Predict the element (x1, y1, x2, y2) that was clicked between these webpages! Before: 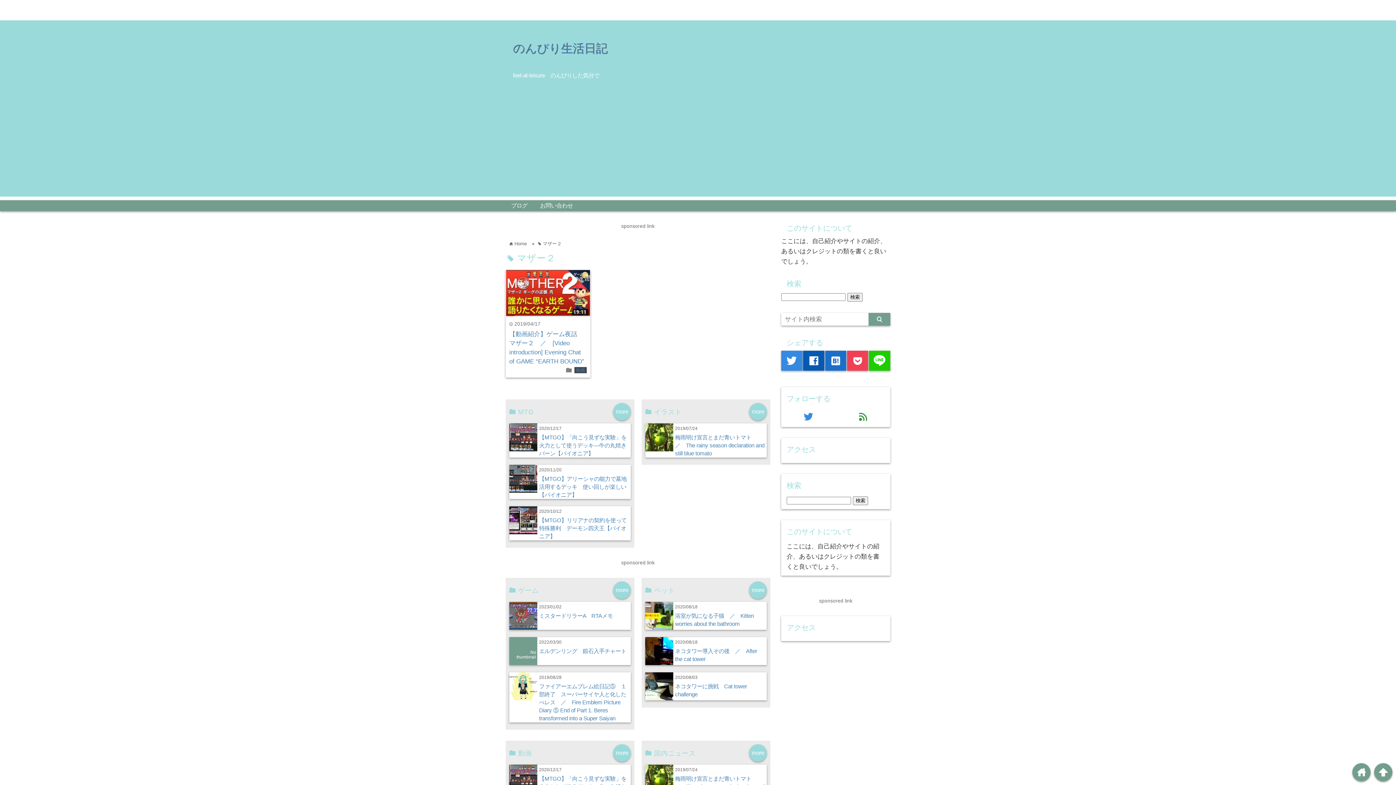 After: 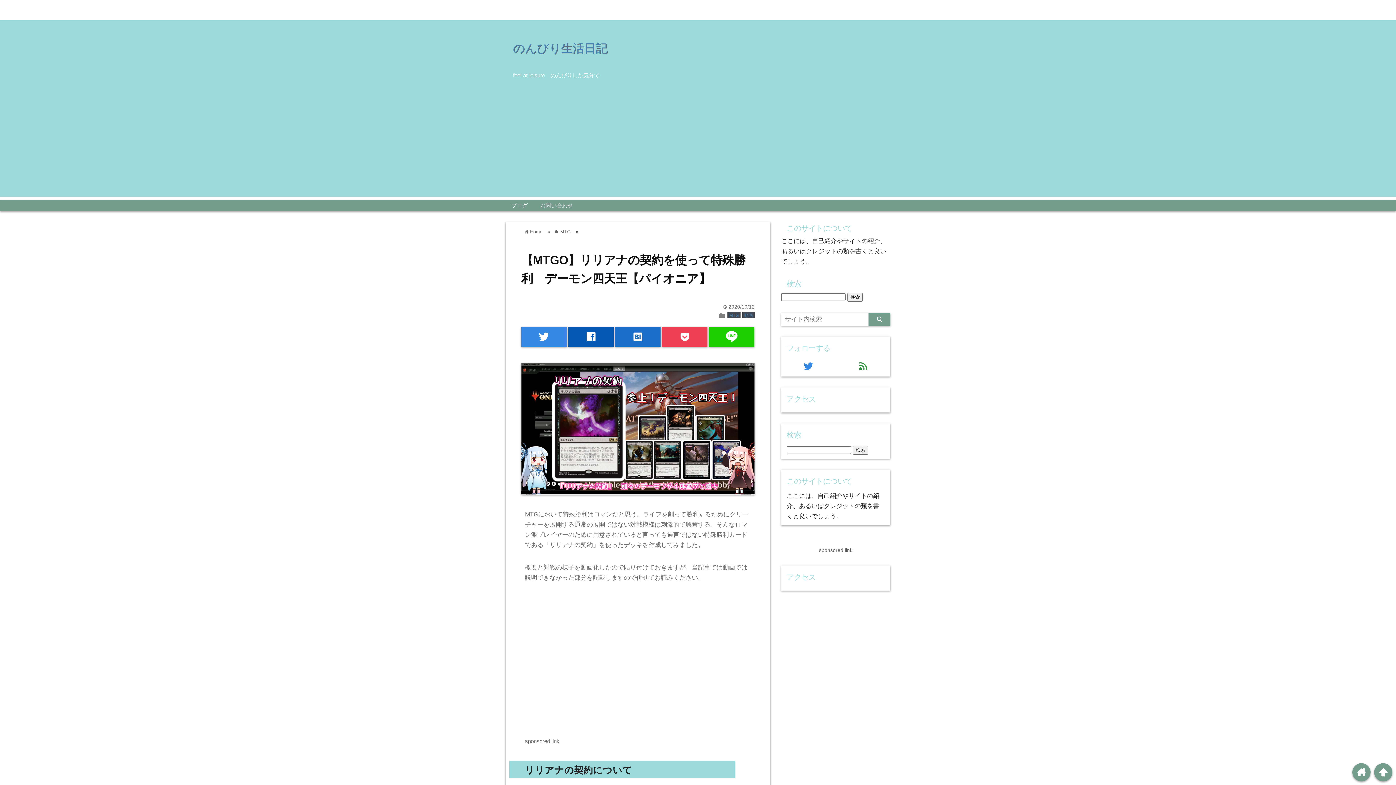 Action: bbox: (509, 506, 537, 534)